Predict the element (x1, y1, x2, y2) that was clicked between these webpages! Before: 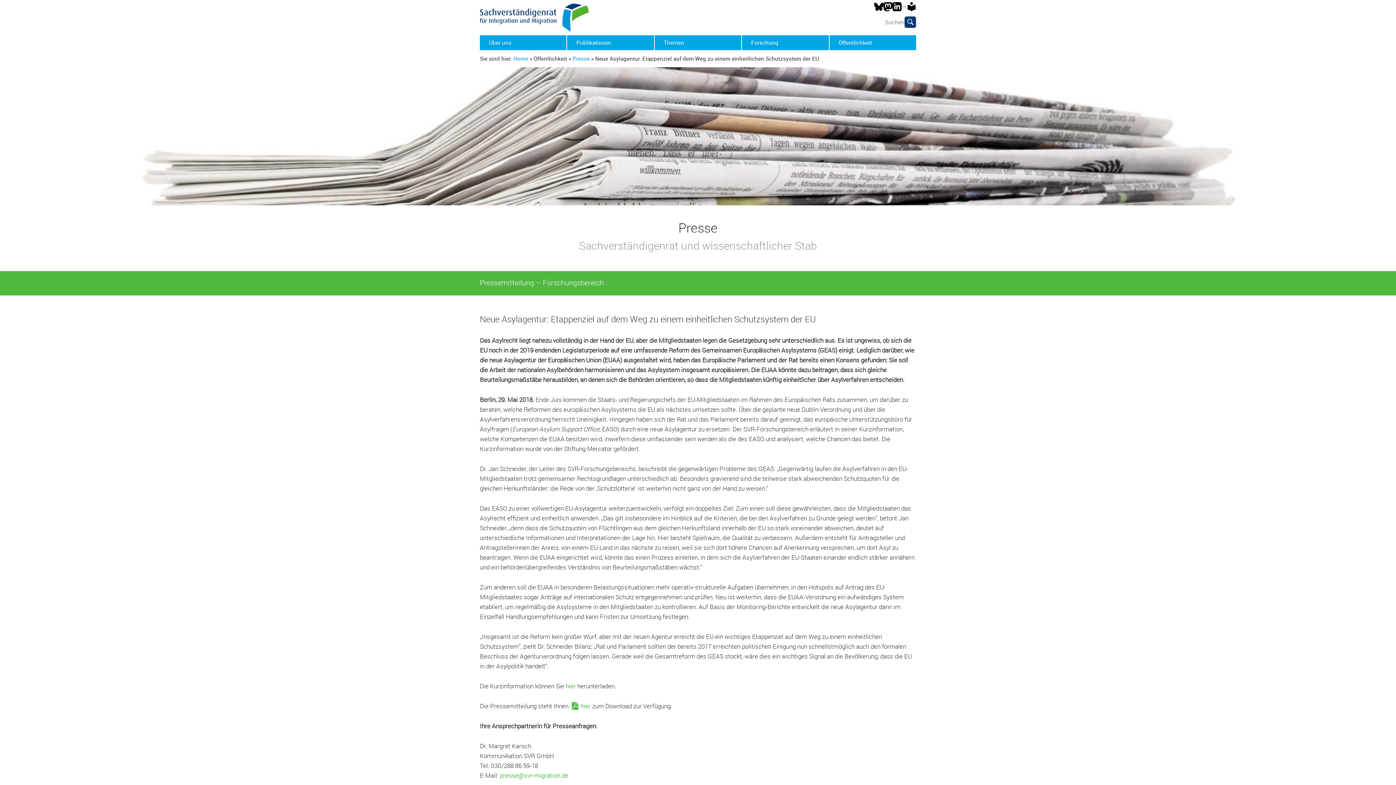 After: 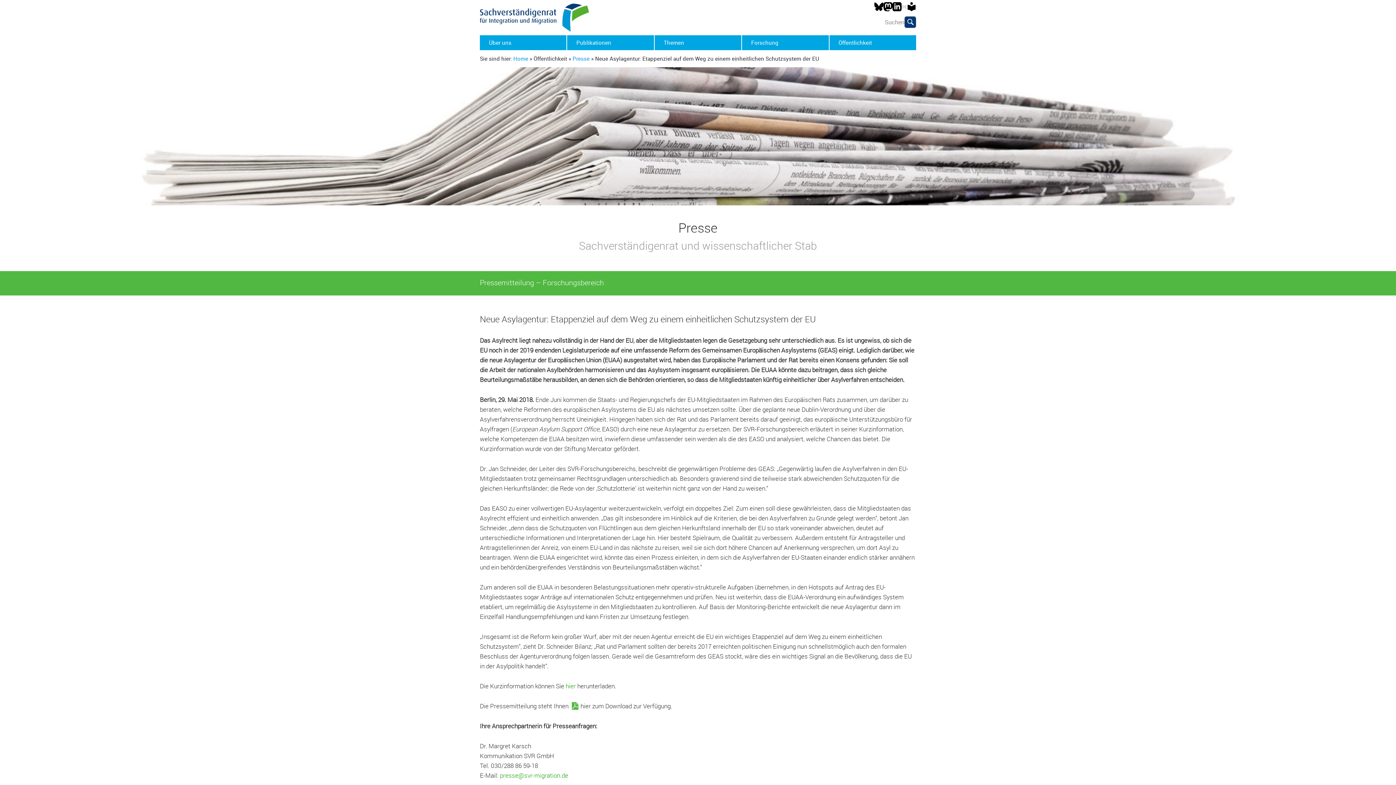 Action: label: hier bbox: (570, 701, 590, 711)